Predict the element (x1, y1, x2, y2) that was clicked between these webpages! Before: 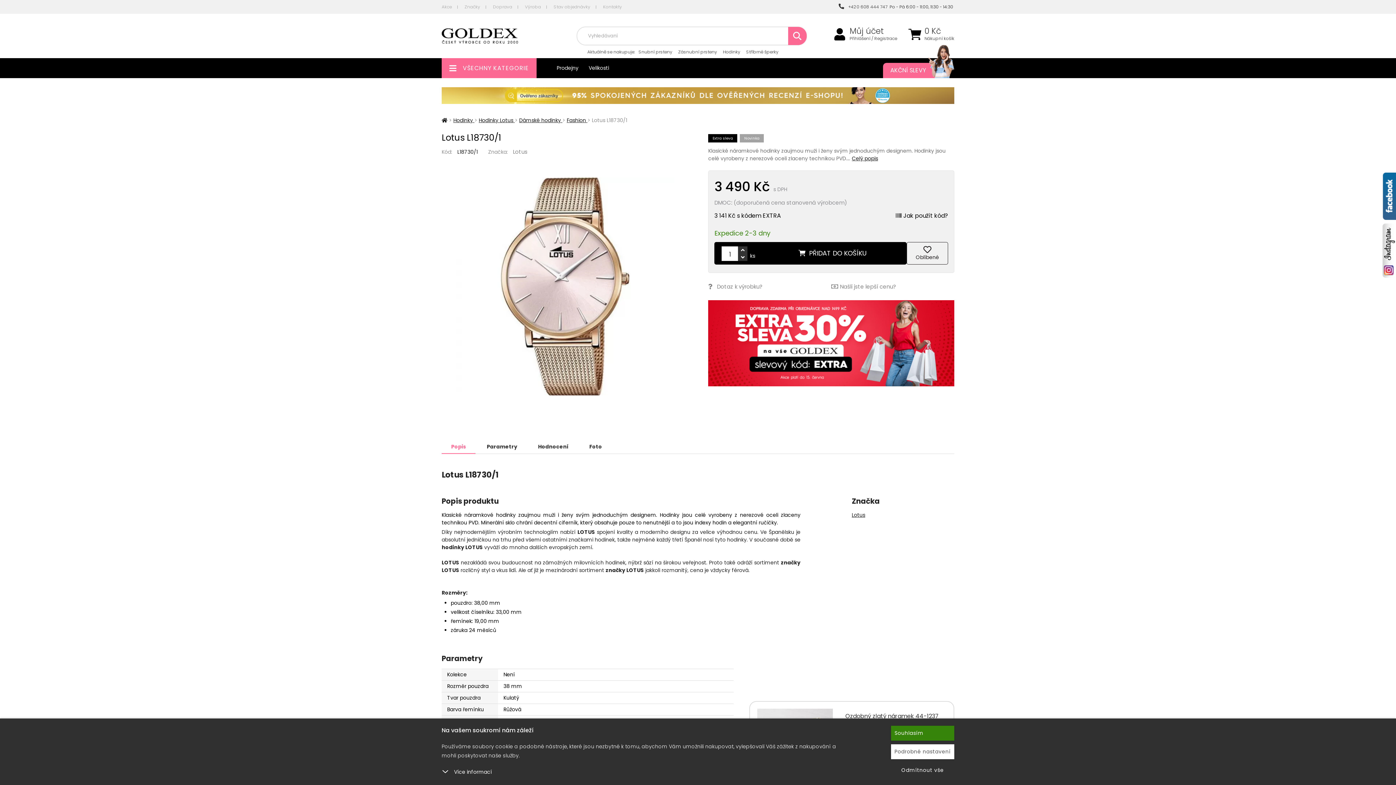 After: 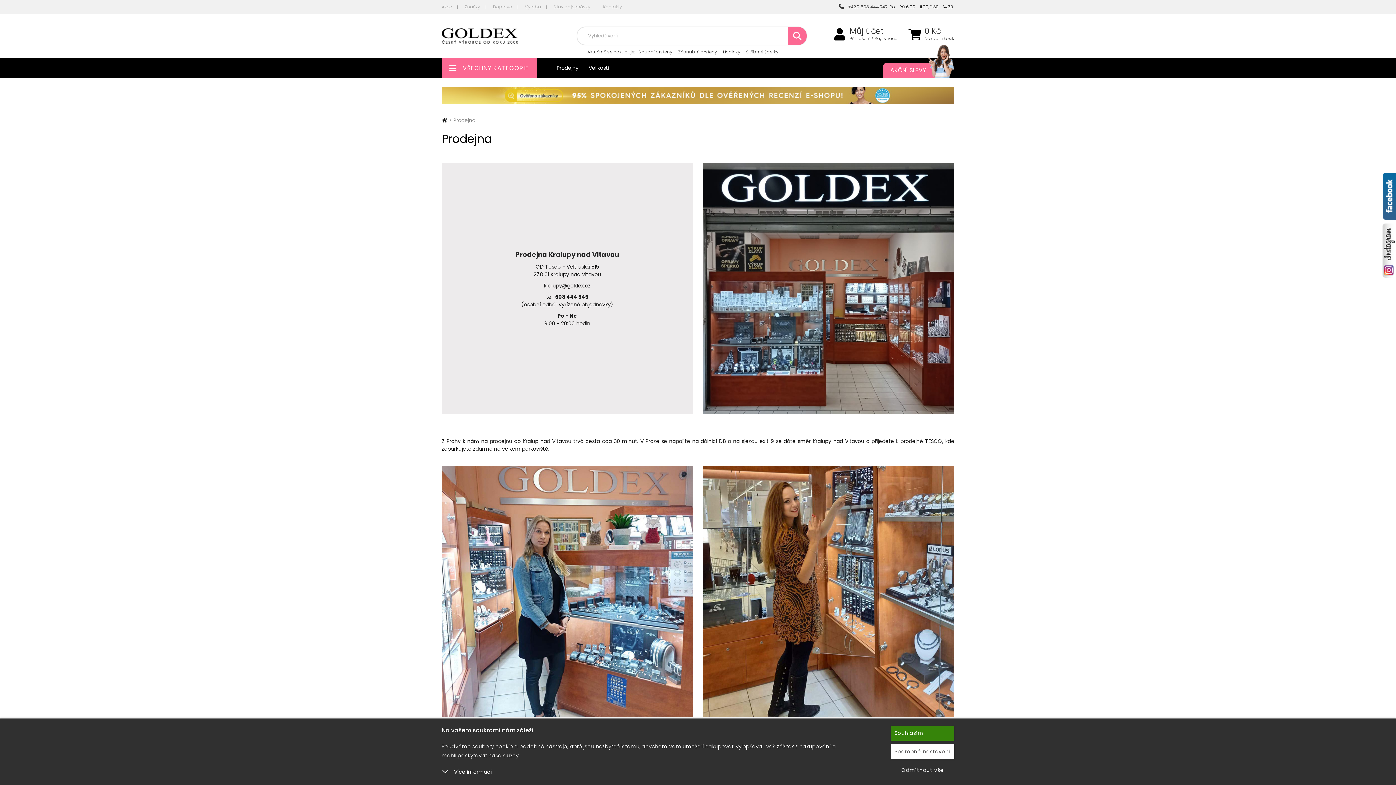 Action: bbox: (552, 58, 583, 78) label: Prodejny